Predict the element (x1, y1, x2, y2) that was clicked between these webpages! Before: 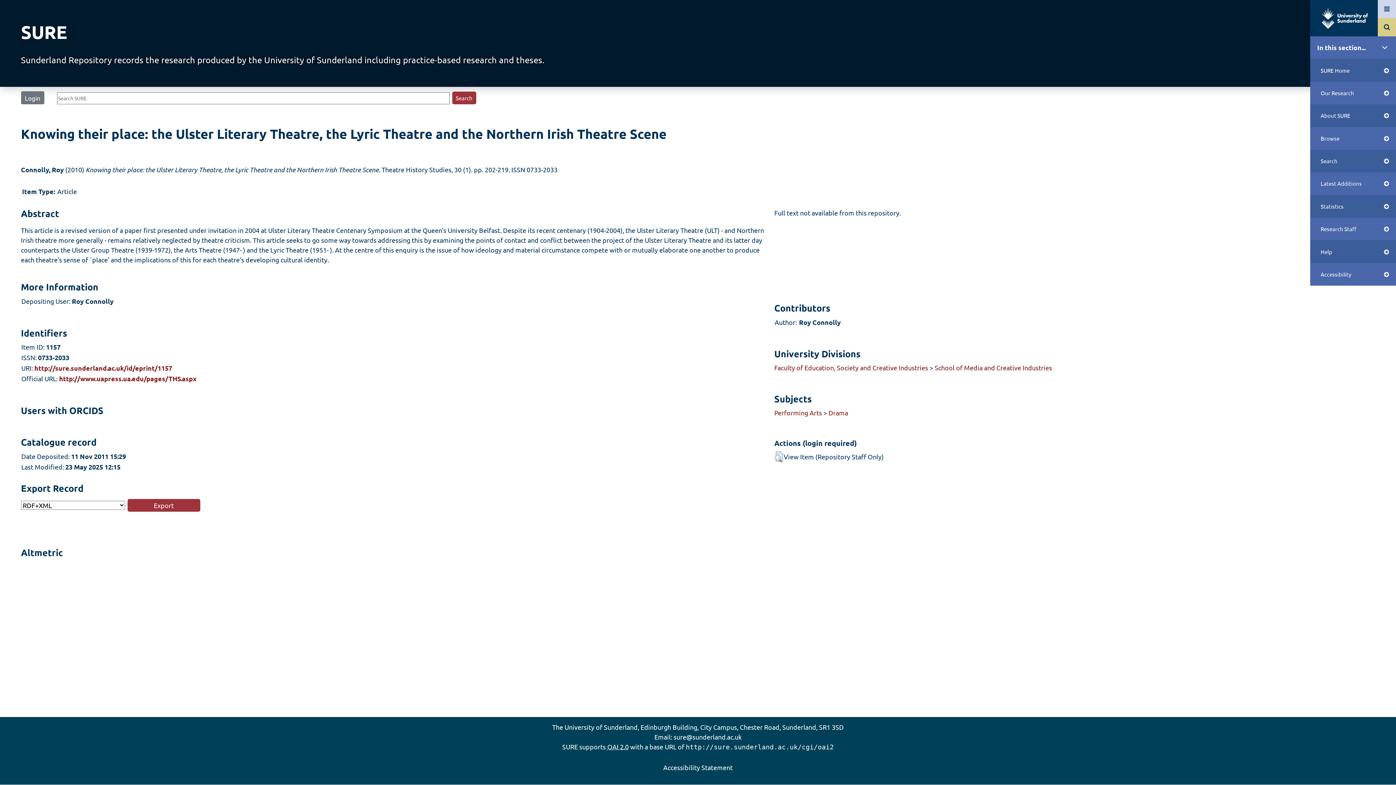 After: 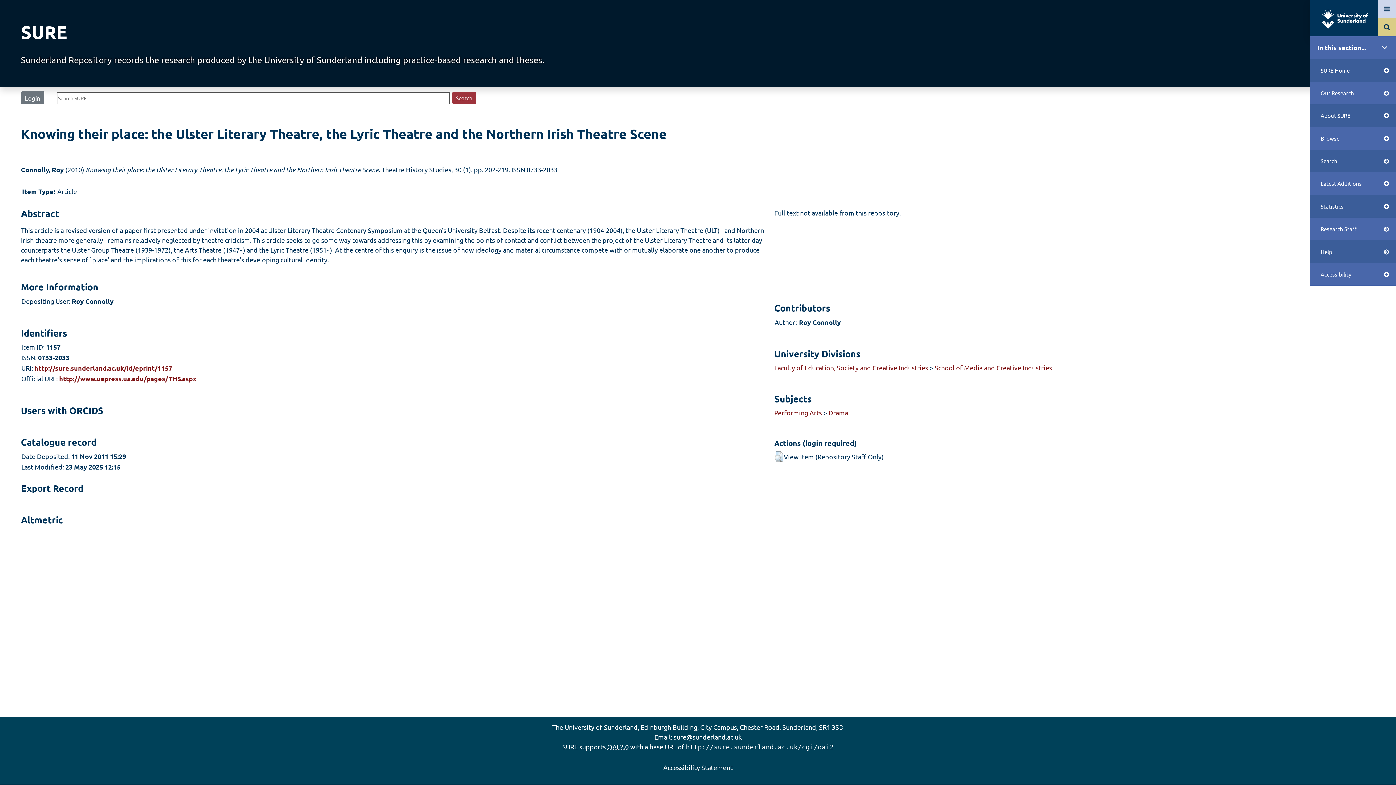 Action: bbox: (20, 482, 1301, 493) label: Export Record